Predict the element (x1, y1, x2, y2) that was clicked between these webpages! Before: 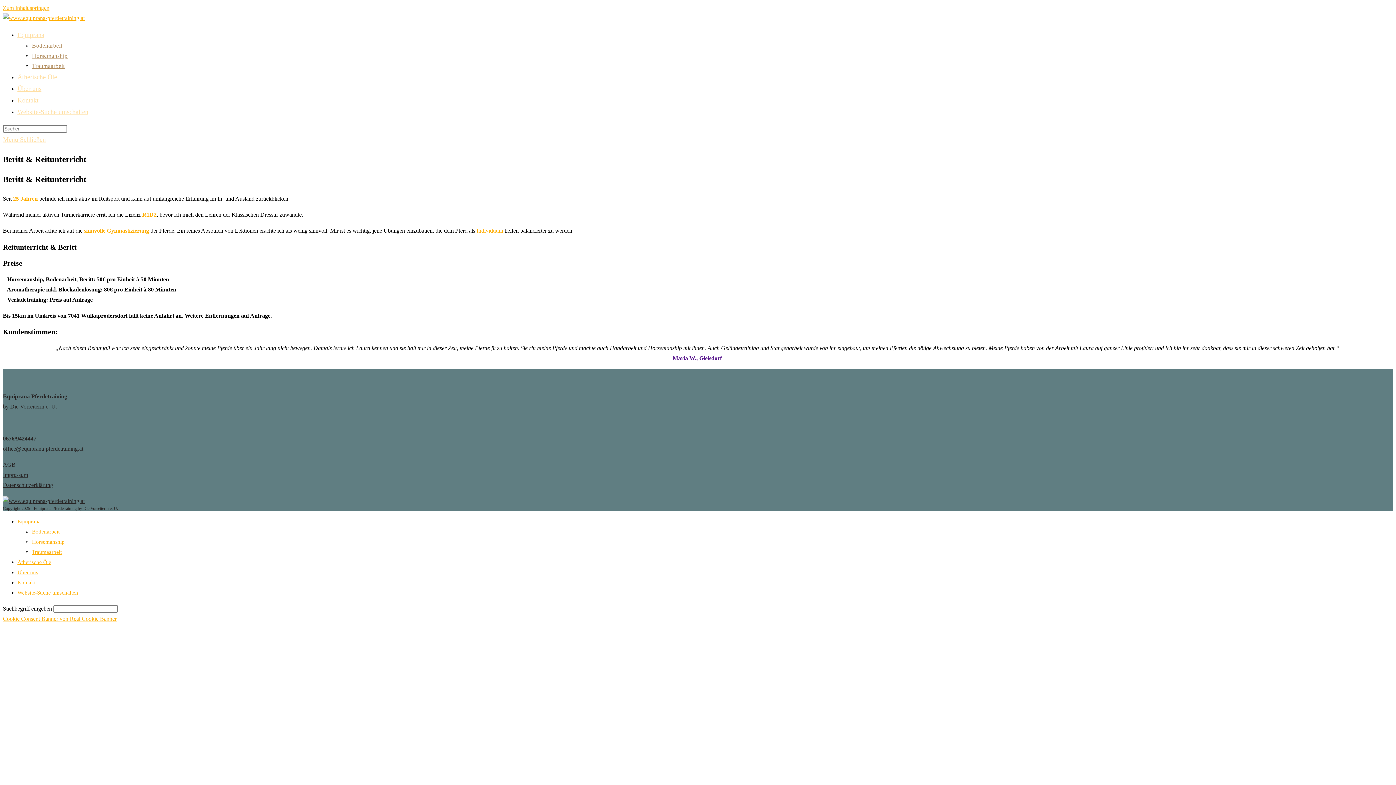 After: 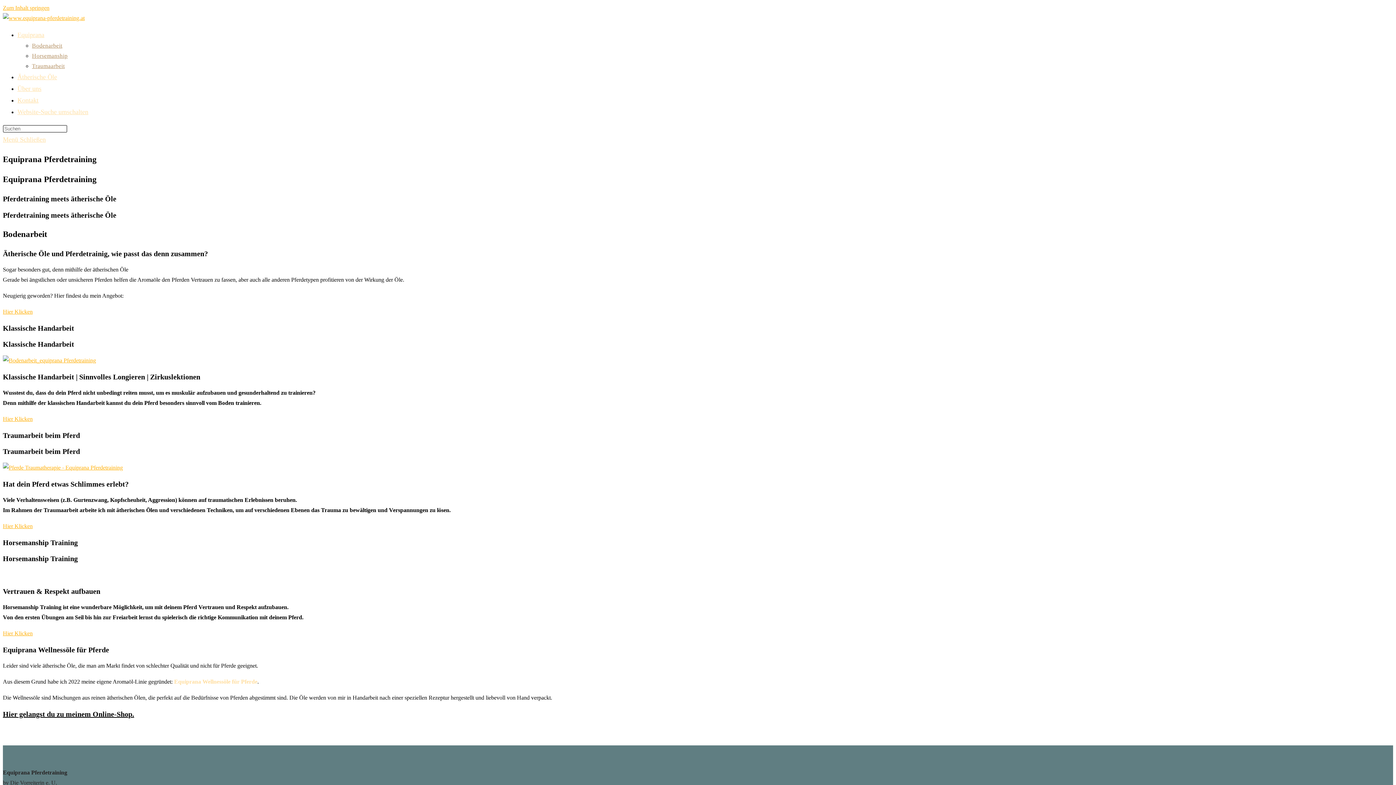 Action: bbox: (17, 590, 78, 595) label: Website-Suche umschalten